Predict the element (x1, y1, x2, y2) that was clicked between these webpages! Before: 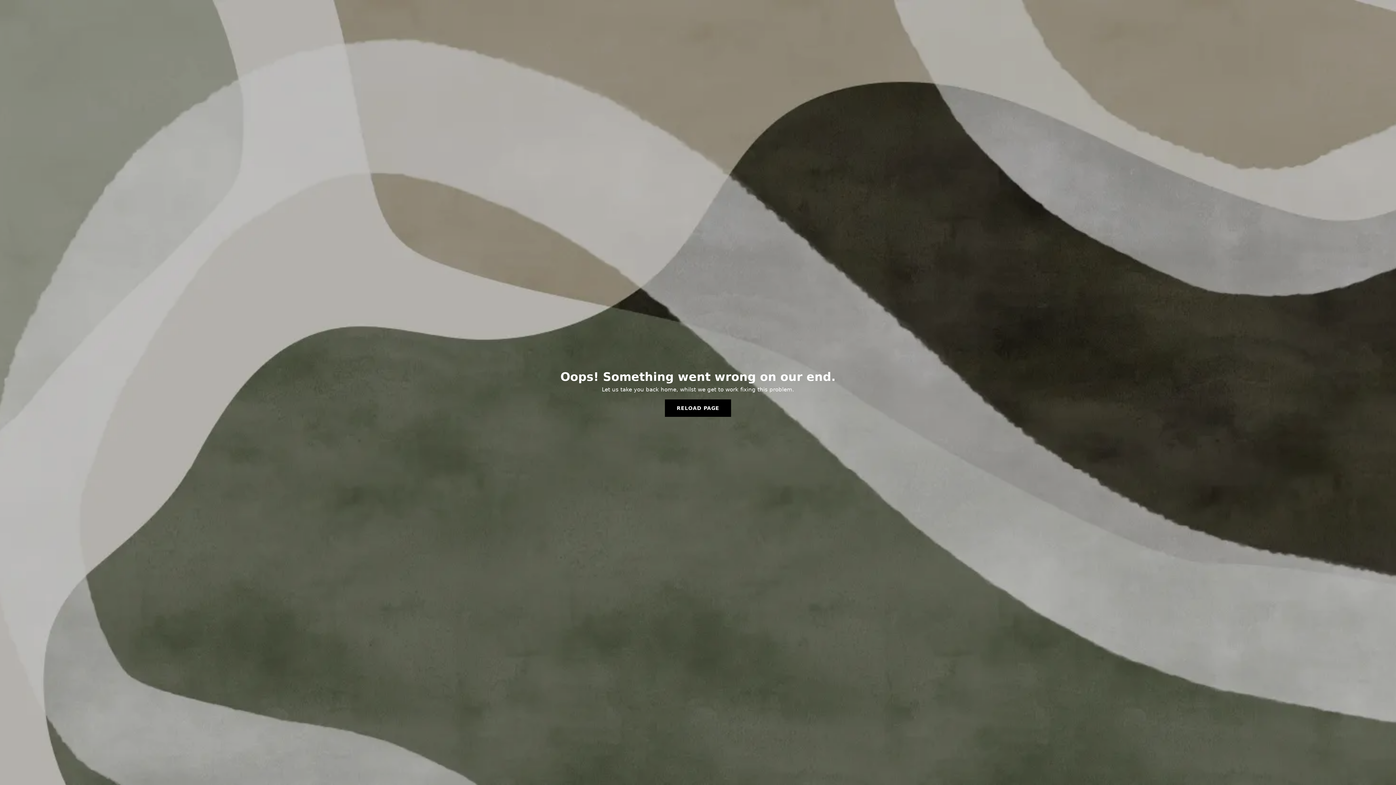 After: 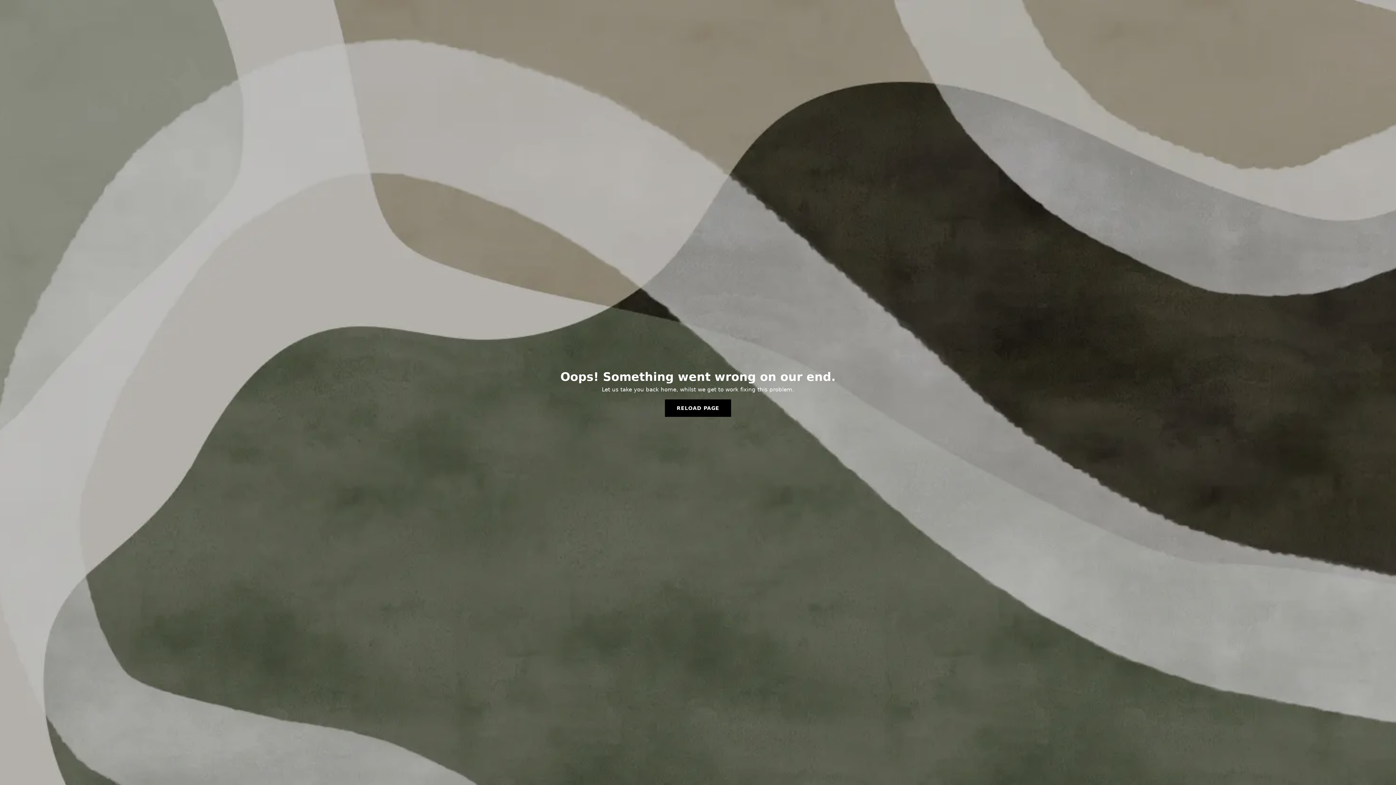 Action: bbox: (665, 399, 731, 417) label: RELOAD PAGE